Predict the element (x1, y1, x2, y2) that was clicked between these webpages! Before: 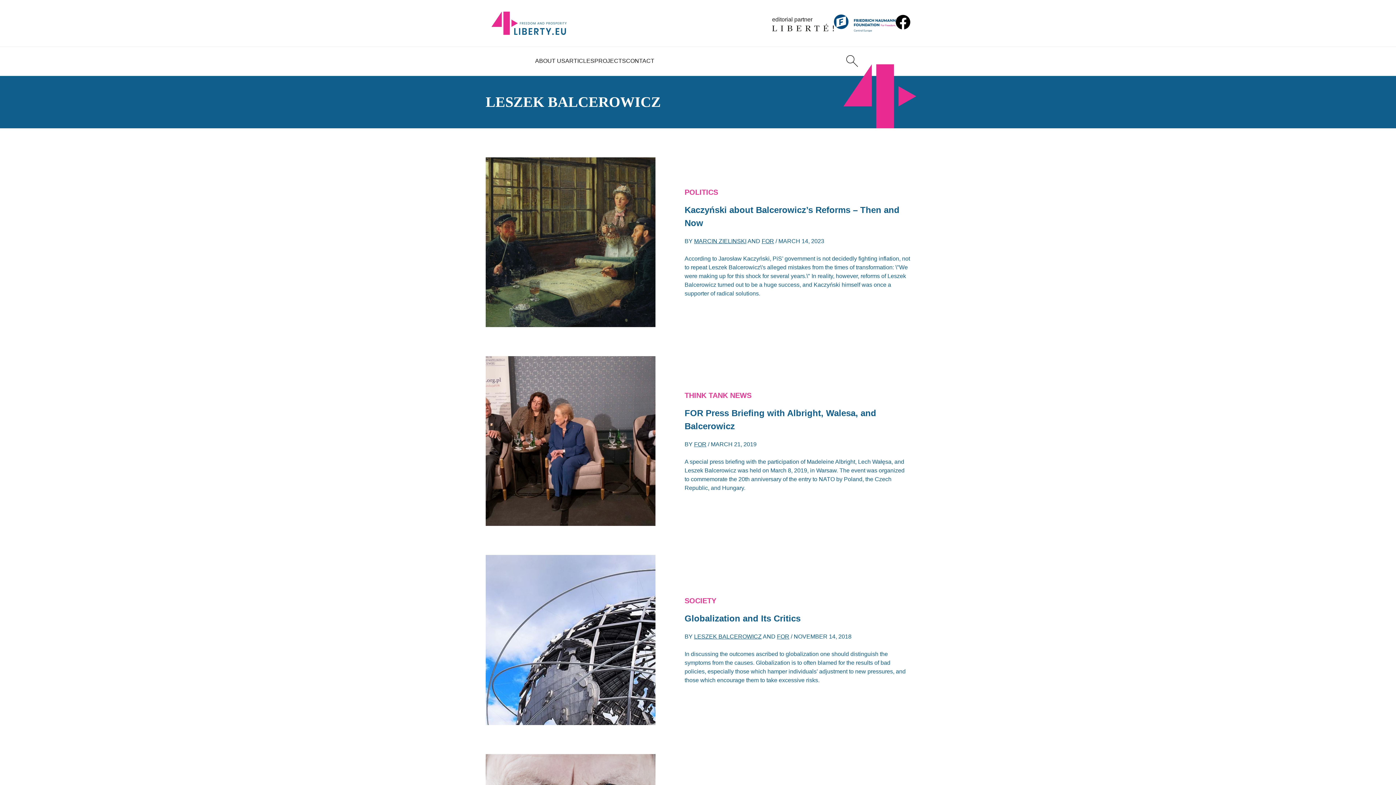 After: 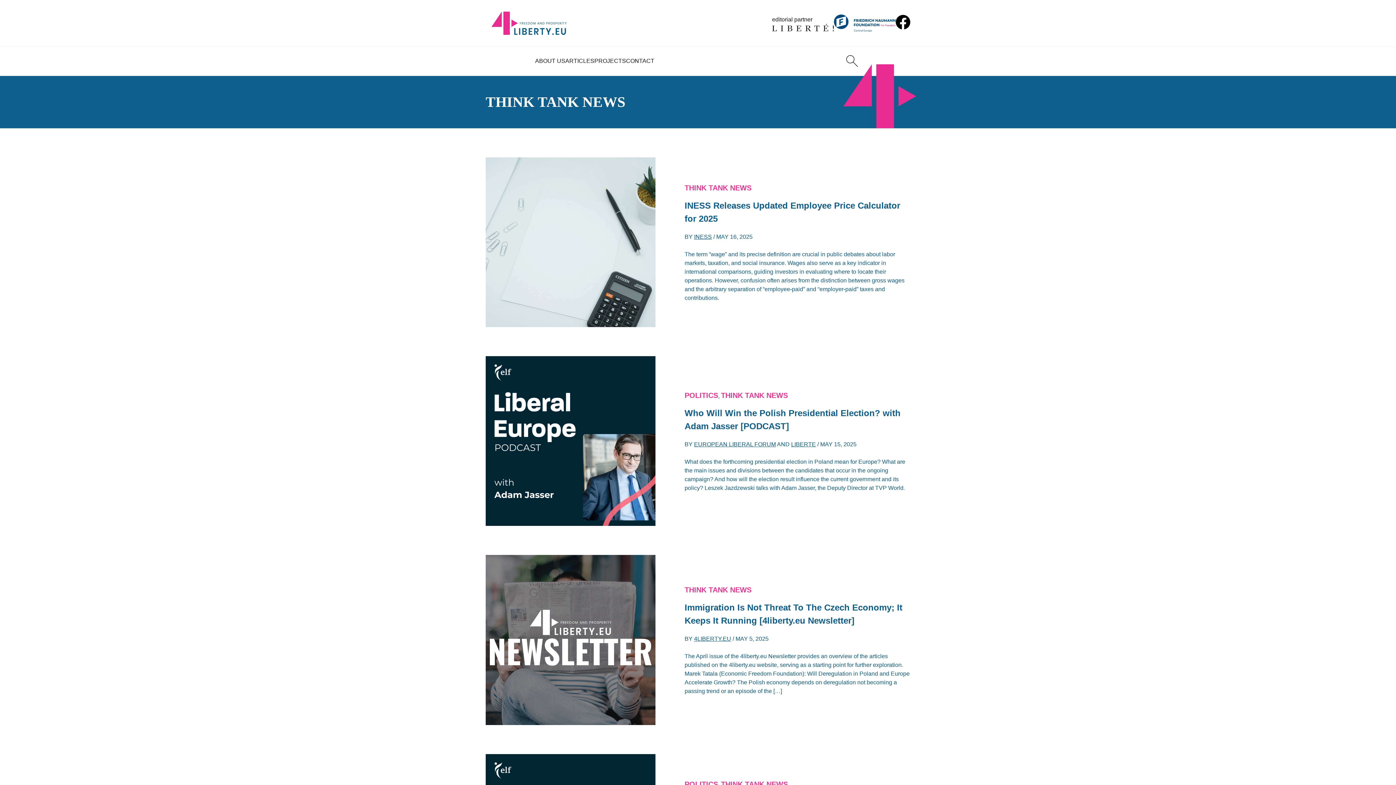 Action: label: THINK TANK NEWS bbox: (684, 391, 751, 399)